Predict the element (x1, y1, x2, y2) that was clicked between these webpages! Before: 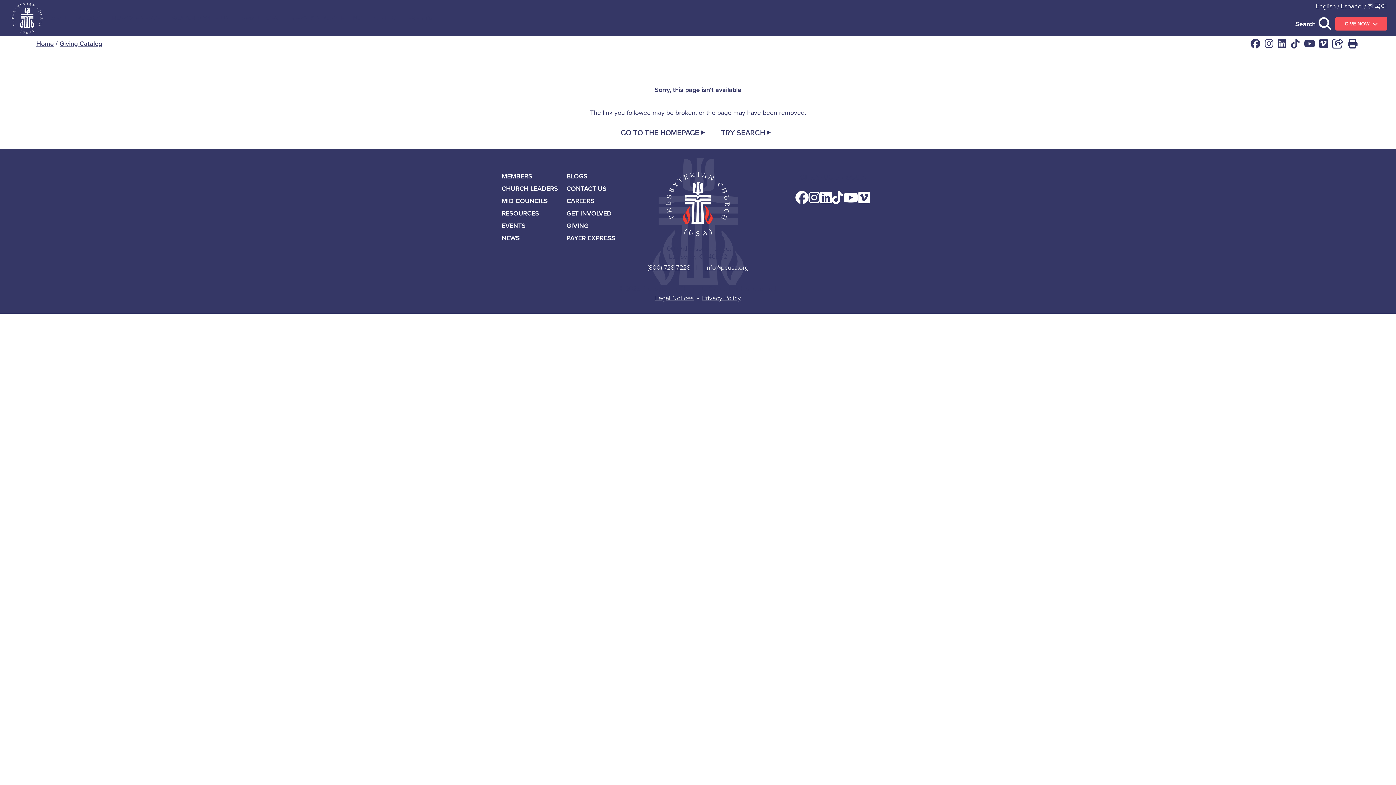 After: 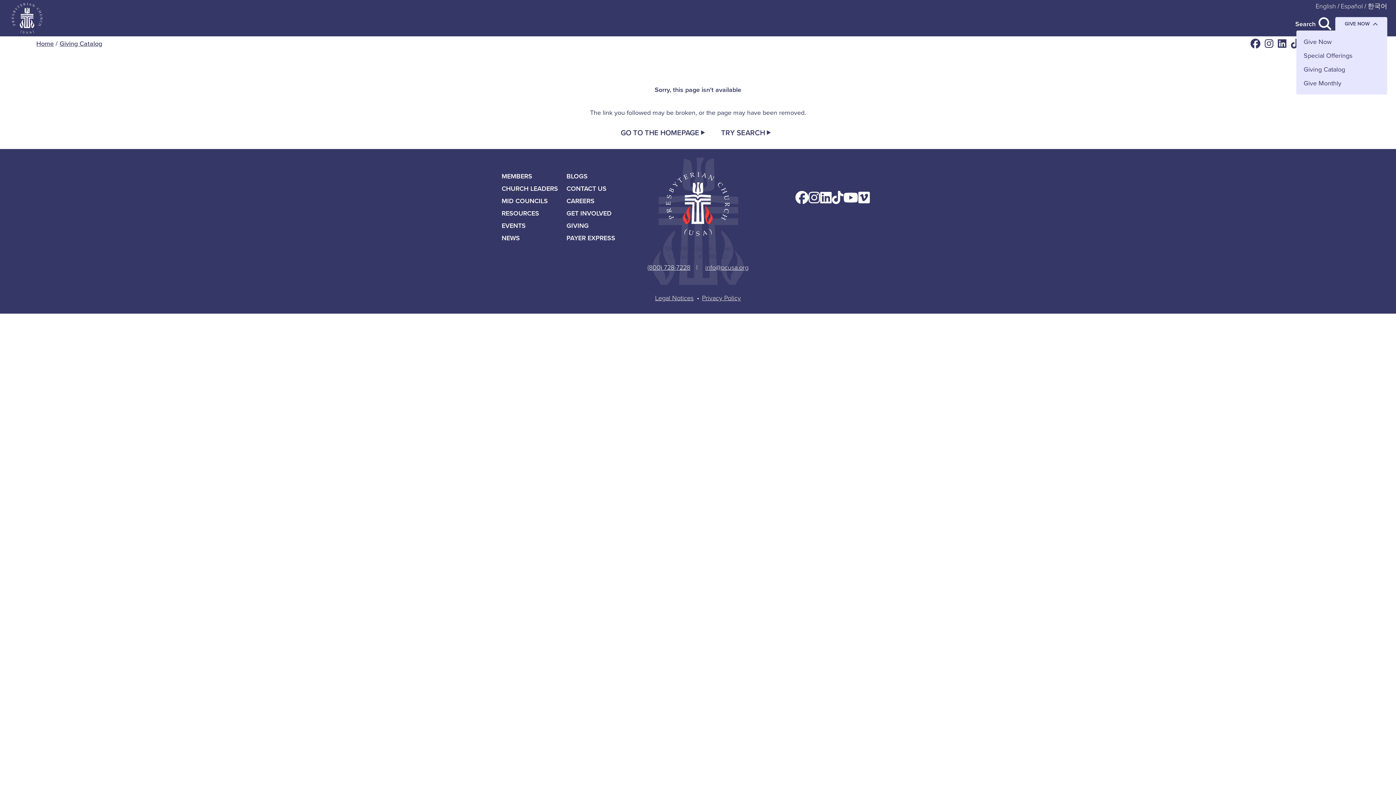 Action: bbox: (1335, 16, 1387, 30) label: GIVE NOW